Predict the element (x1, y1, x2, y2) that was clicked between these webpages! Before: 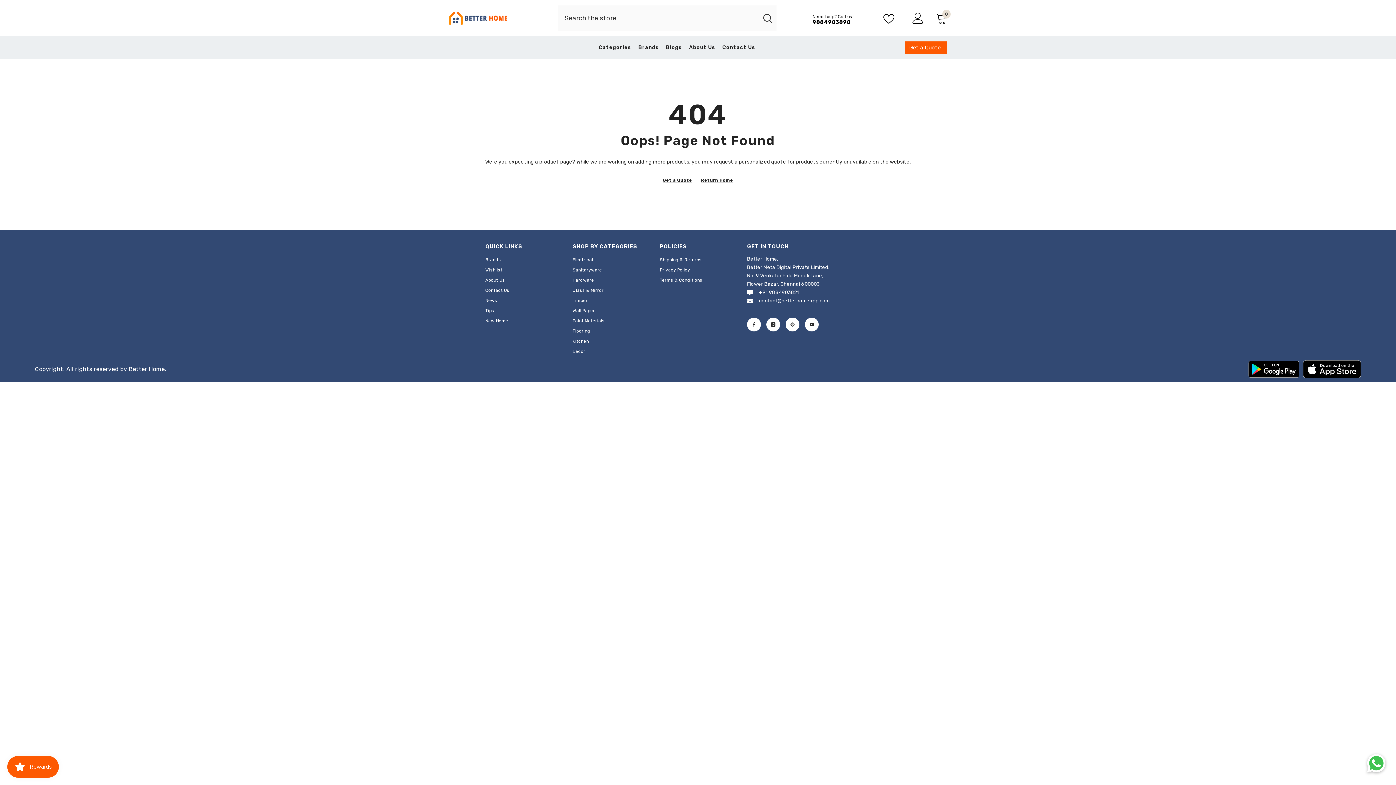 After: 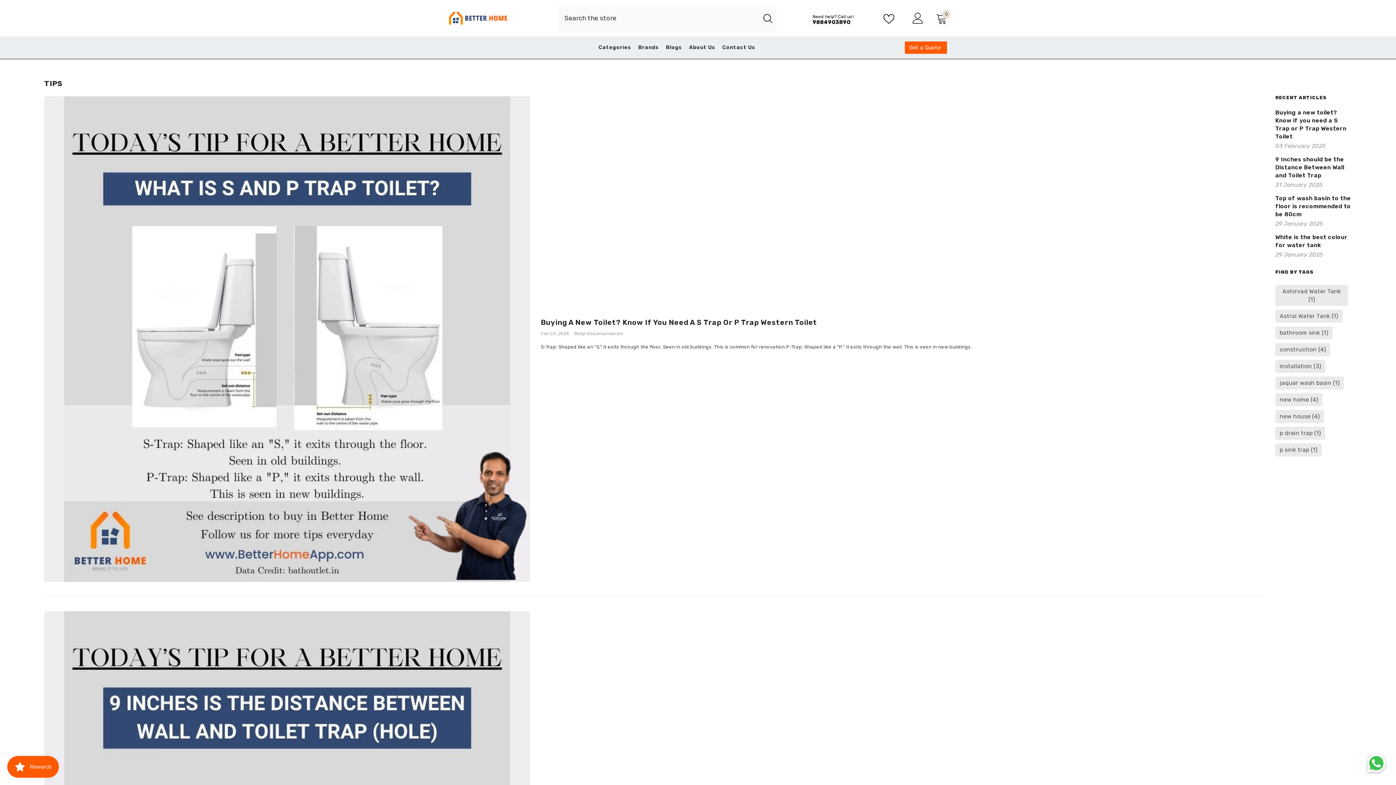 Action: label: Tips bbox: (485, 305, 494, 316)